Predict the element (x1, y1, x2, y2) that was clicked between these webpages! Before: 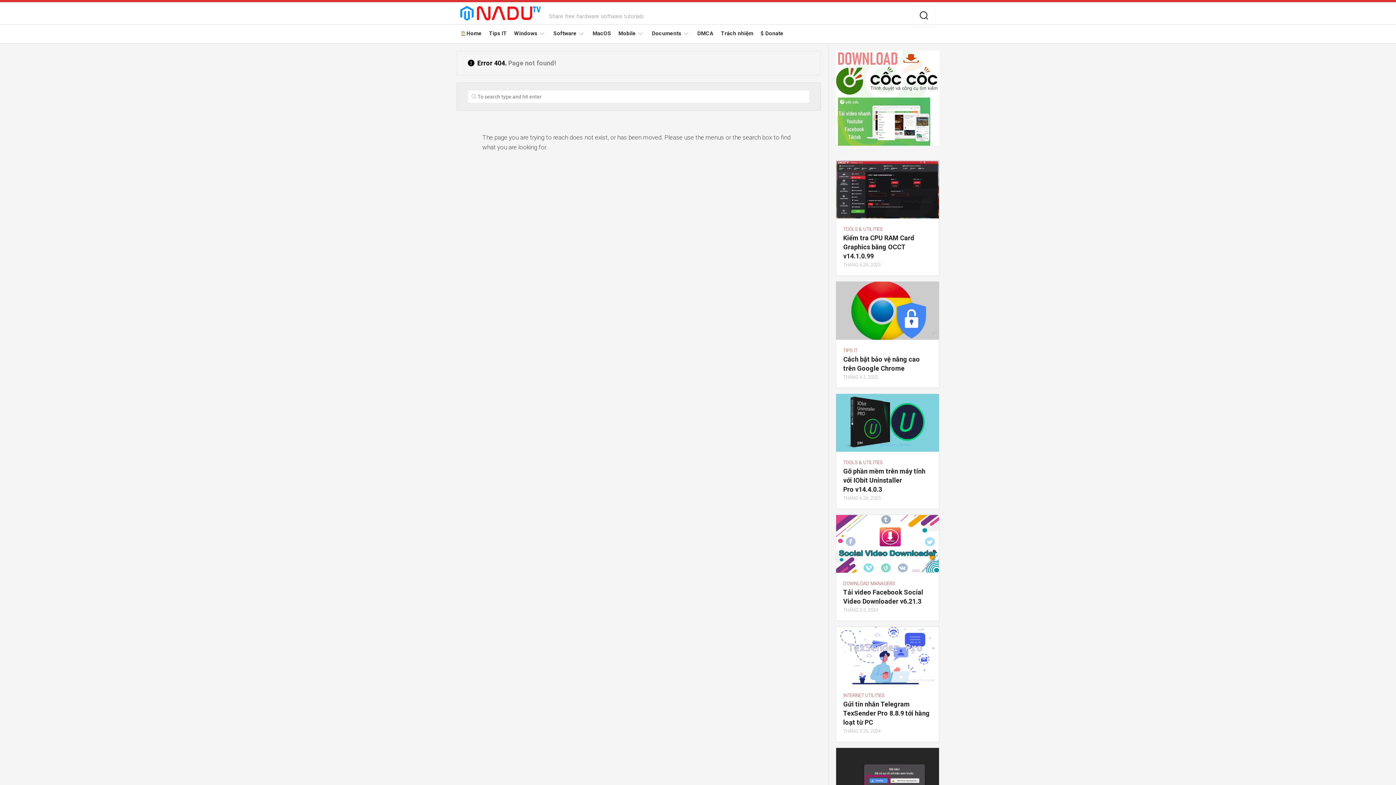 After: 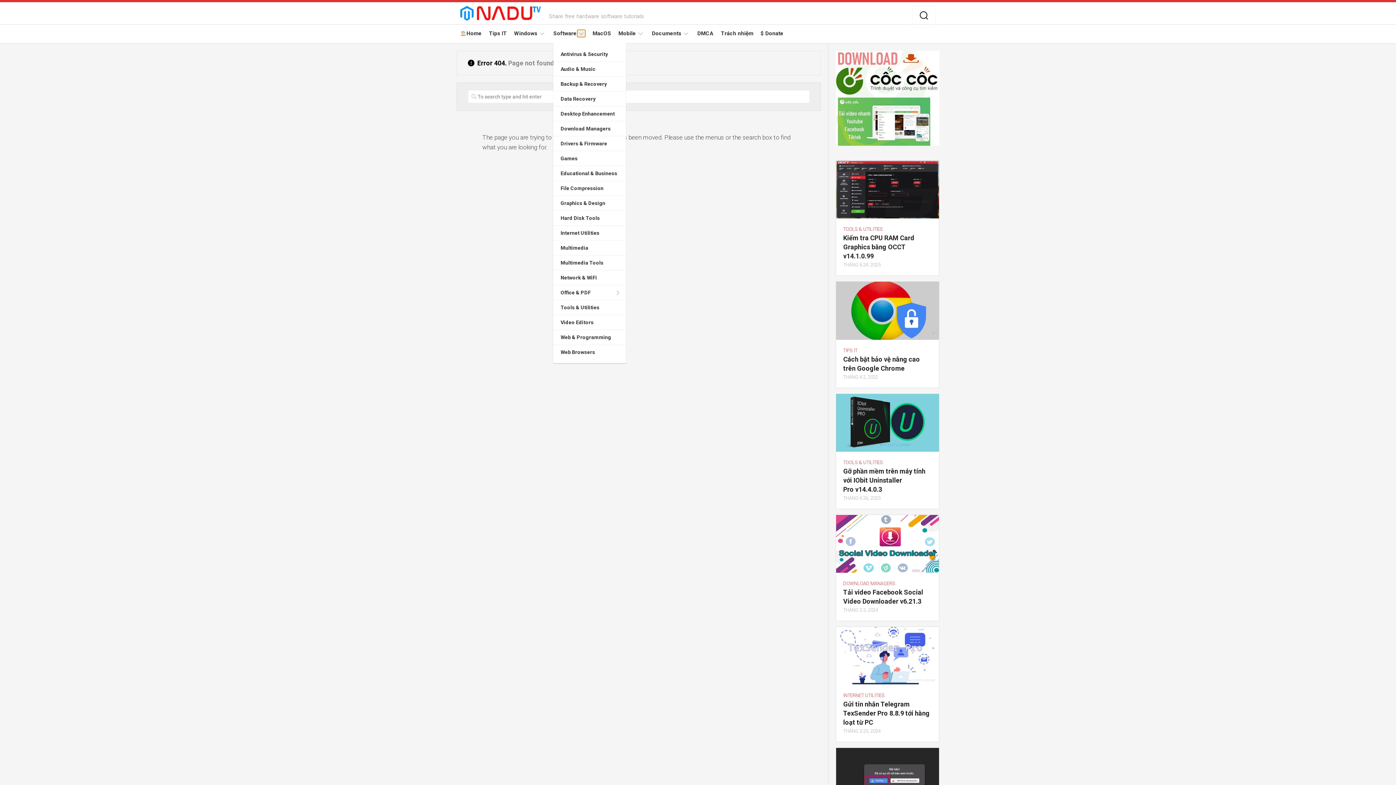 Action: bbox: (577, 29, 585, 37)